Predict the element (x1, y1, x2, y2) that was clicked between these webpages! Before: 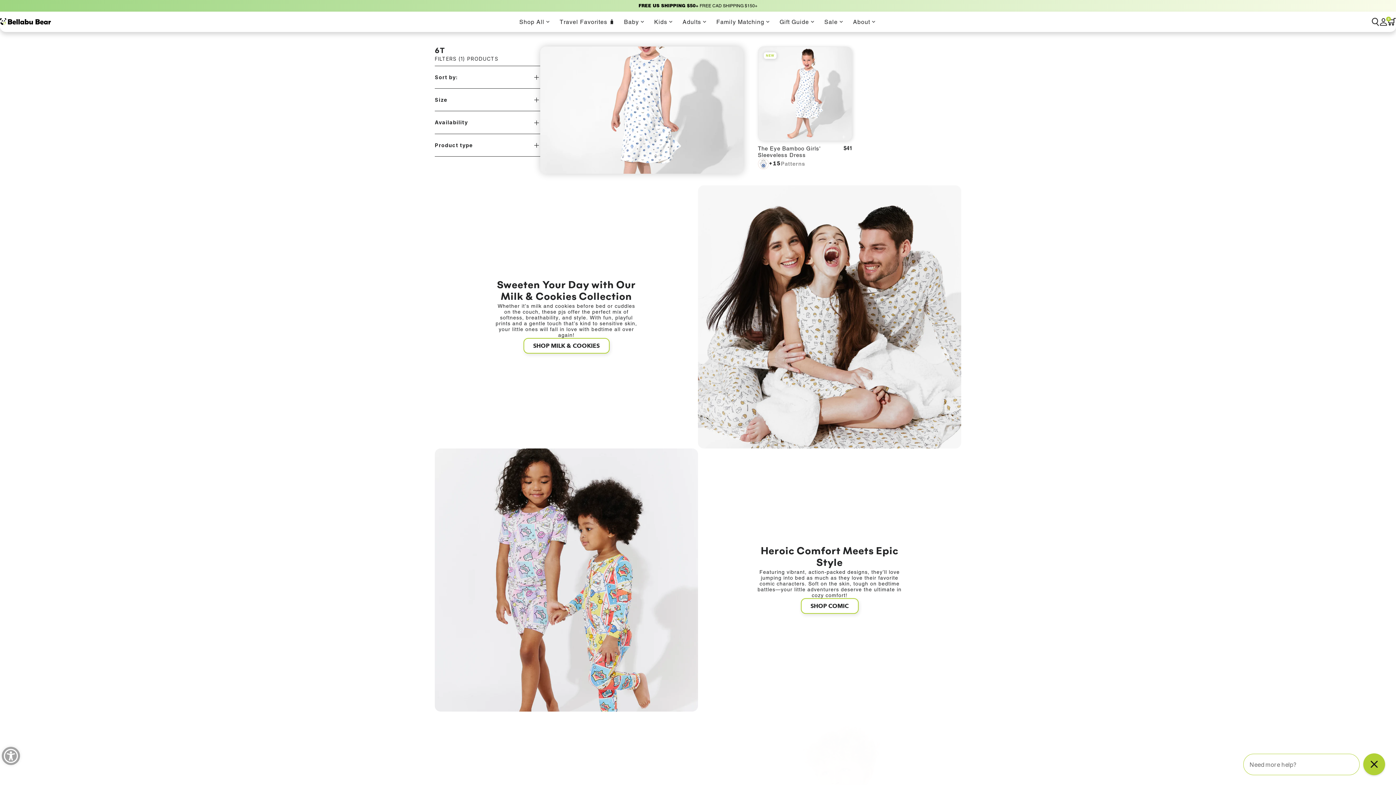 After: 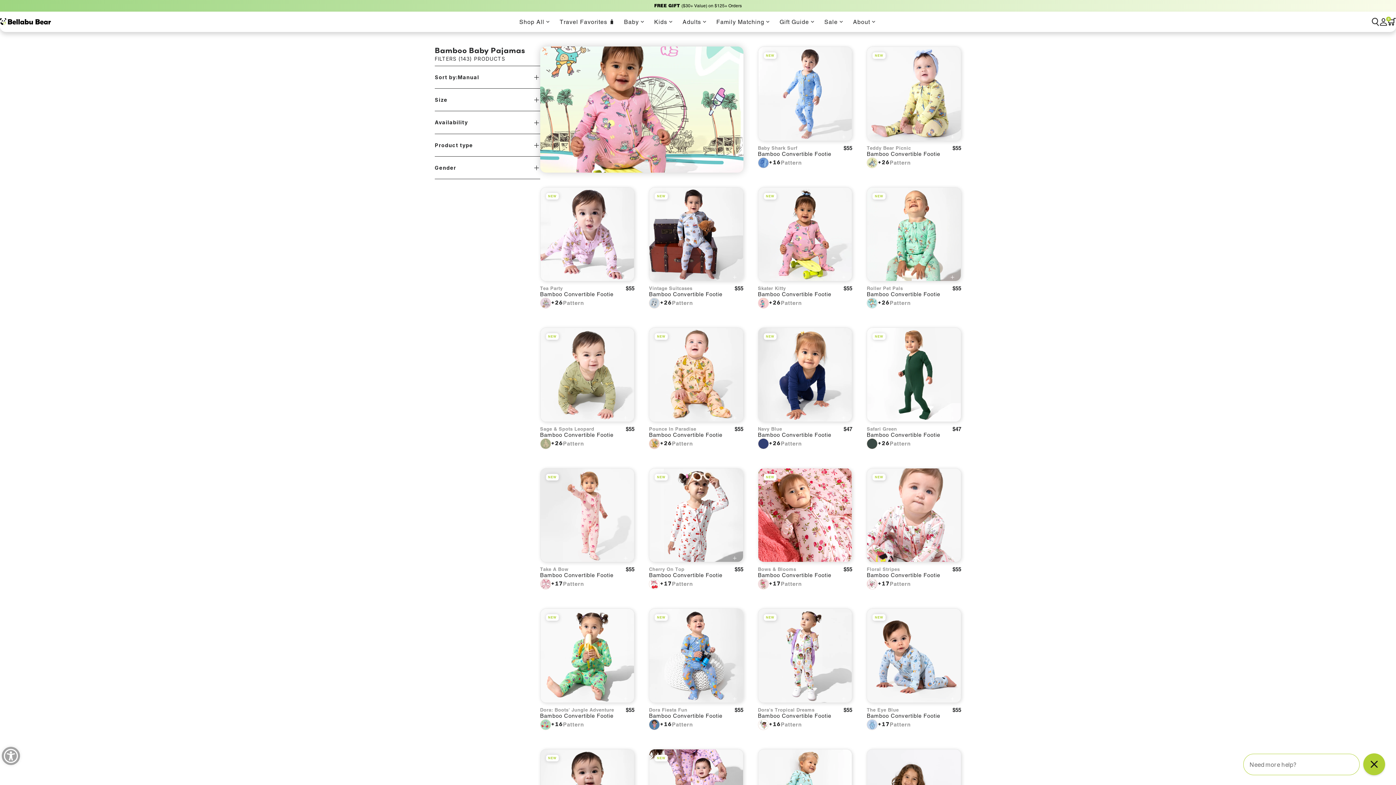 Action: label: Baby bbox: (619, 11, 650, 32)